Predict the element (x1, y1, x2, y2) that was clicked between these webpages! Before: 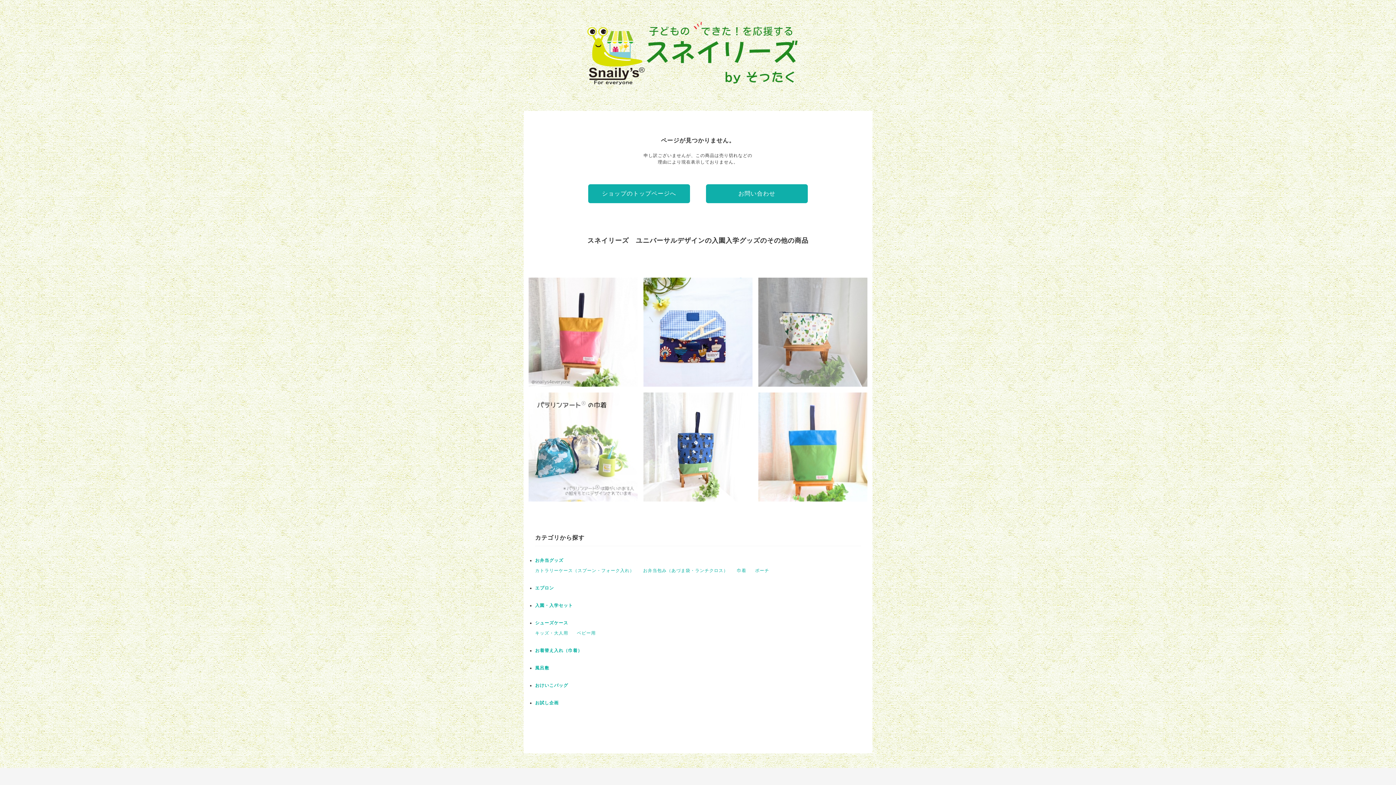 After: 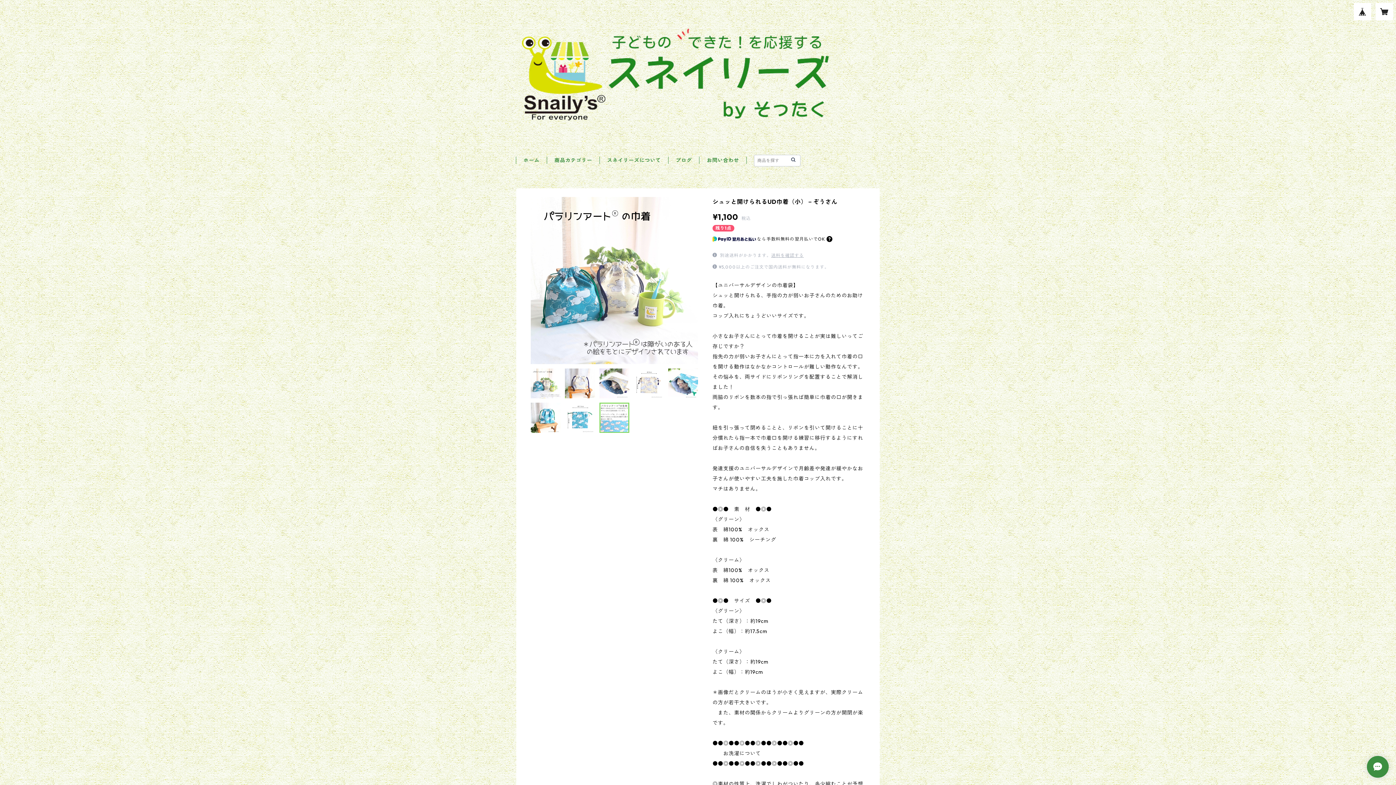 Action: label: シュッと開けられるUD巾着（小）－ぞうさん
¥1,100 bbox: (528, 392, 637, 501)